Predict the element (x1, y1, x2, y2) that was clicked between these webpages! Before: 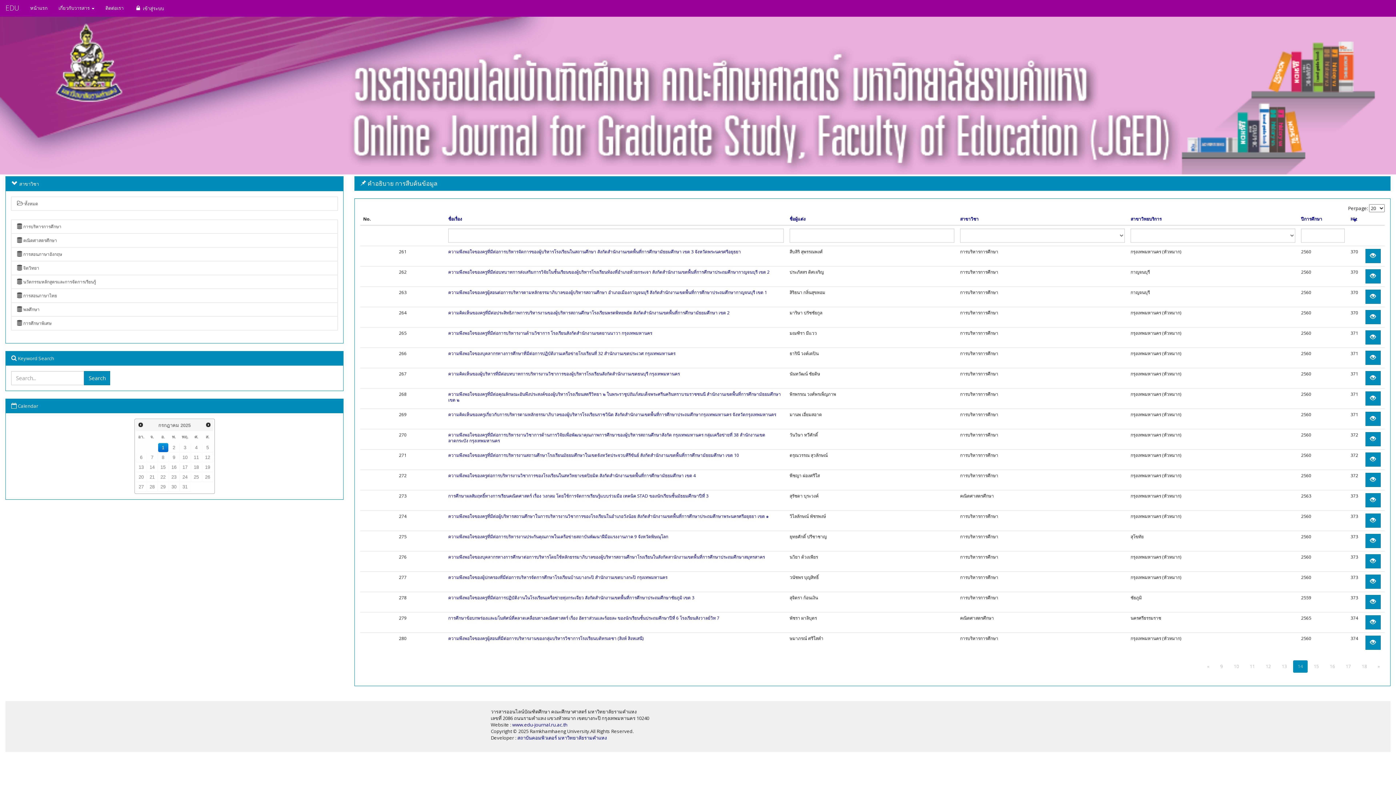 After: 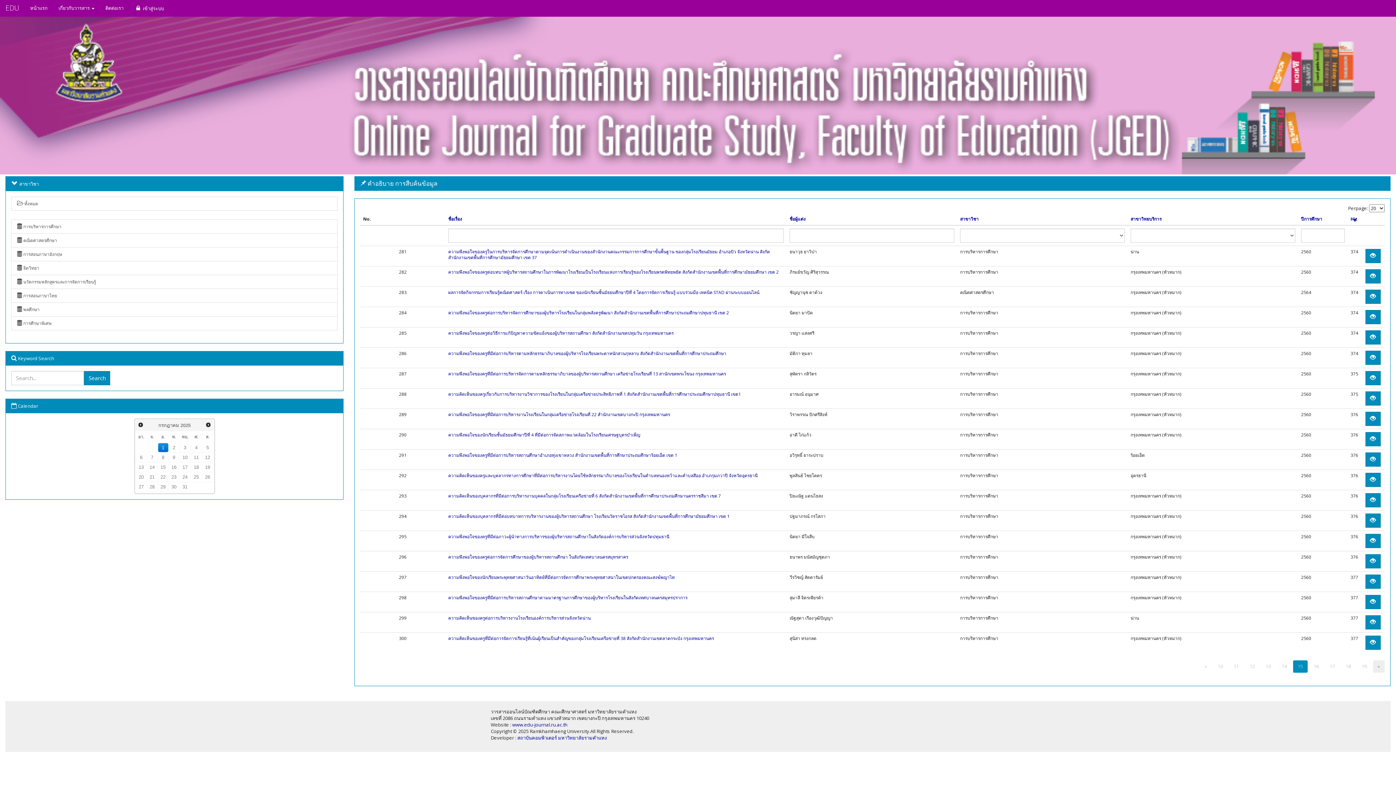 Action: label: » bbox: (1373, 660, 1385, 672)